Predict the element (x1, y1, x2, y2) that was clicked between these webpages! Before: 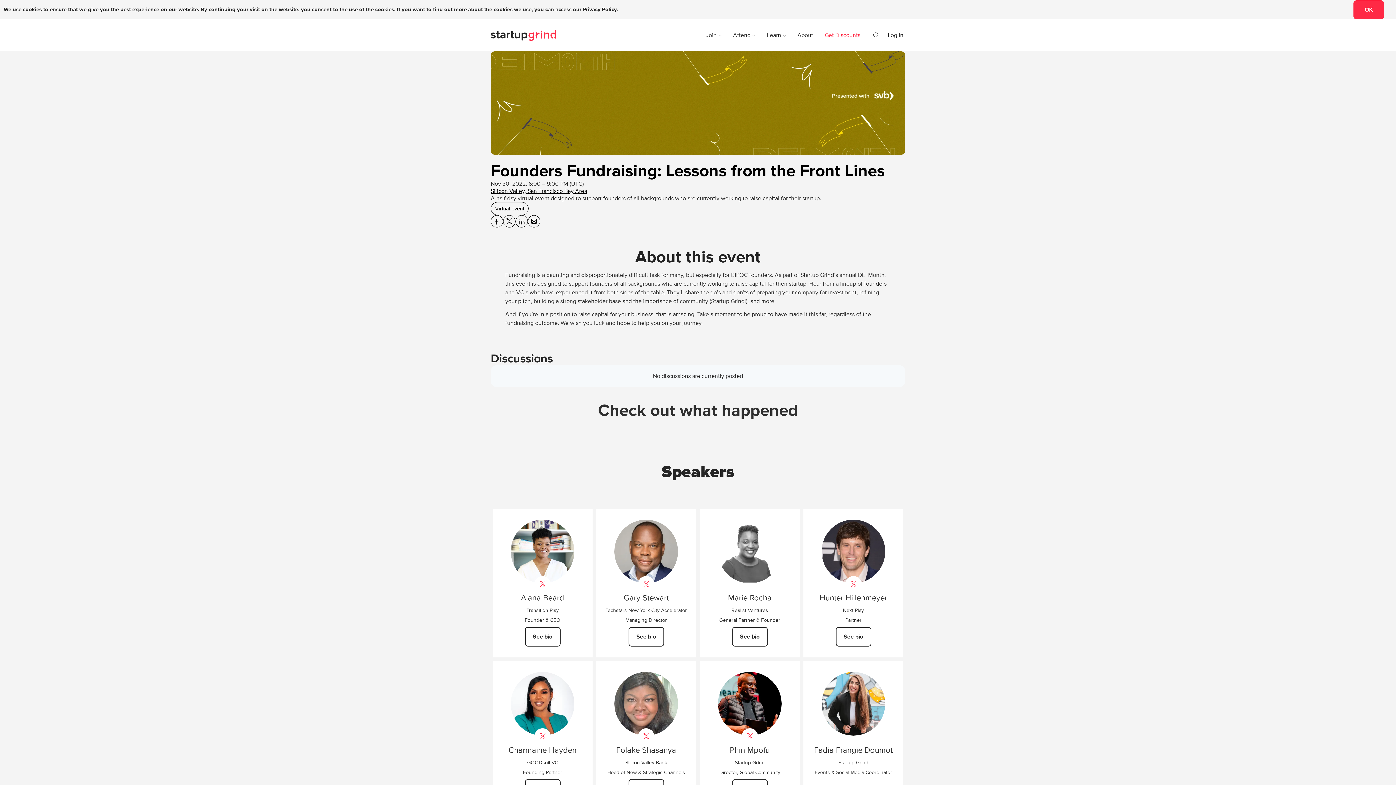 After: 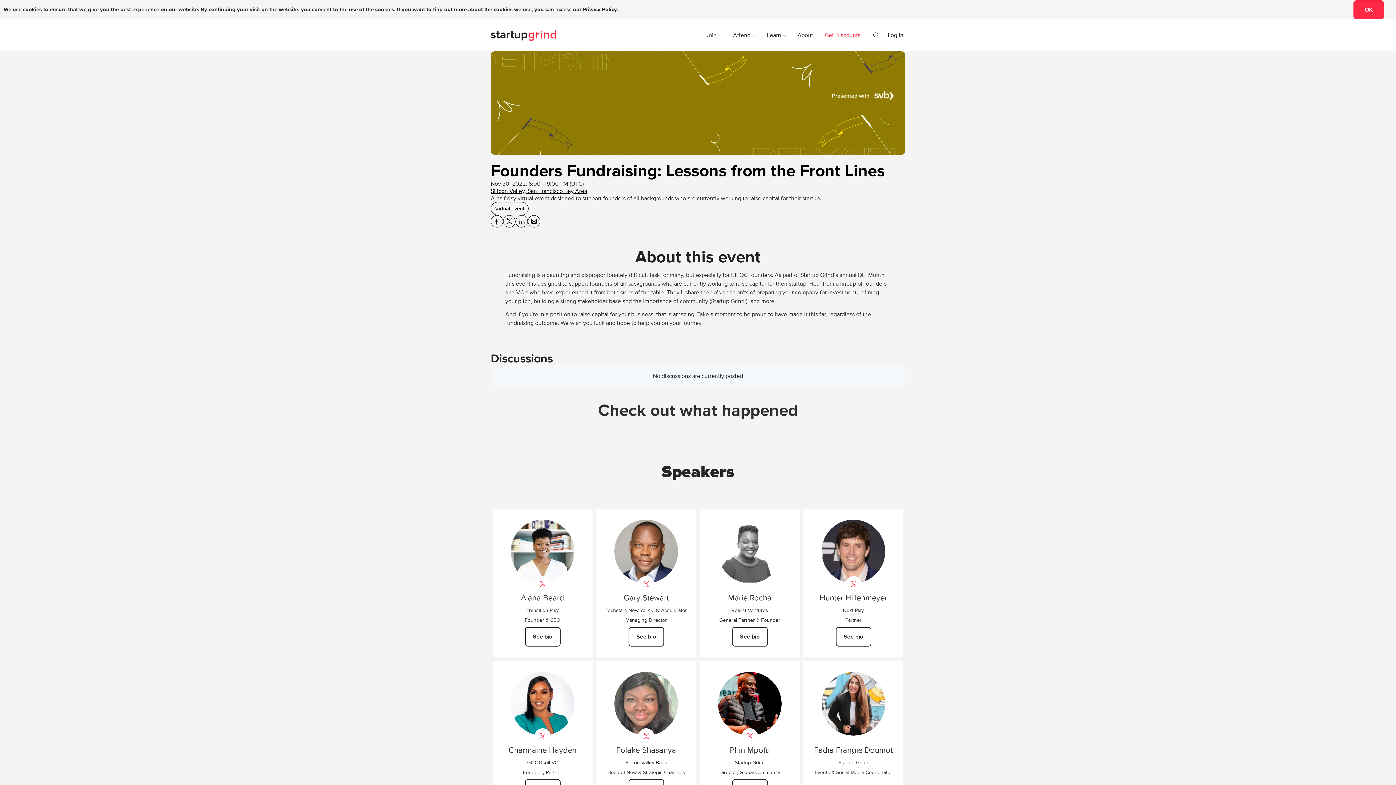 Action: label: Share Founders Fundraising: Lessons from the Front Lines on X bbox: (503, 215, 515, 227)